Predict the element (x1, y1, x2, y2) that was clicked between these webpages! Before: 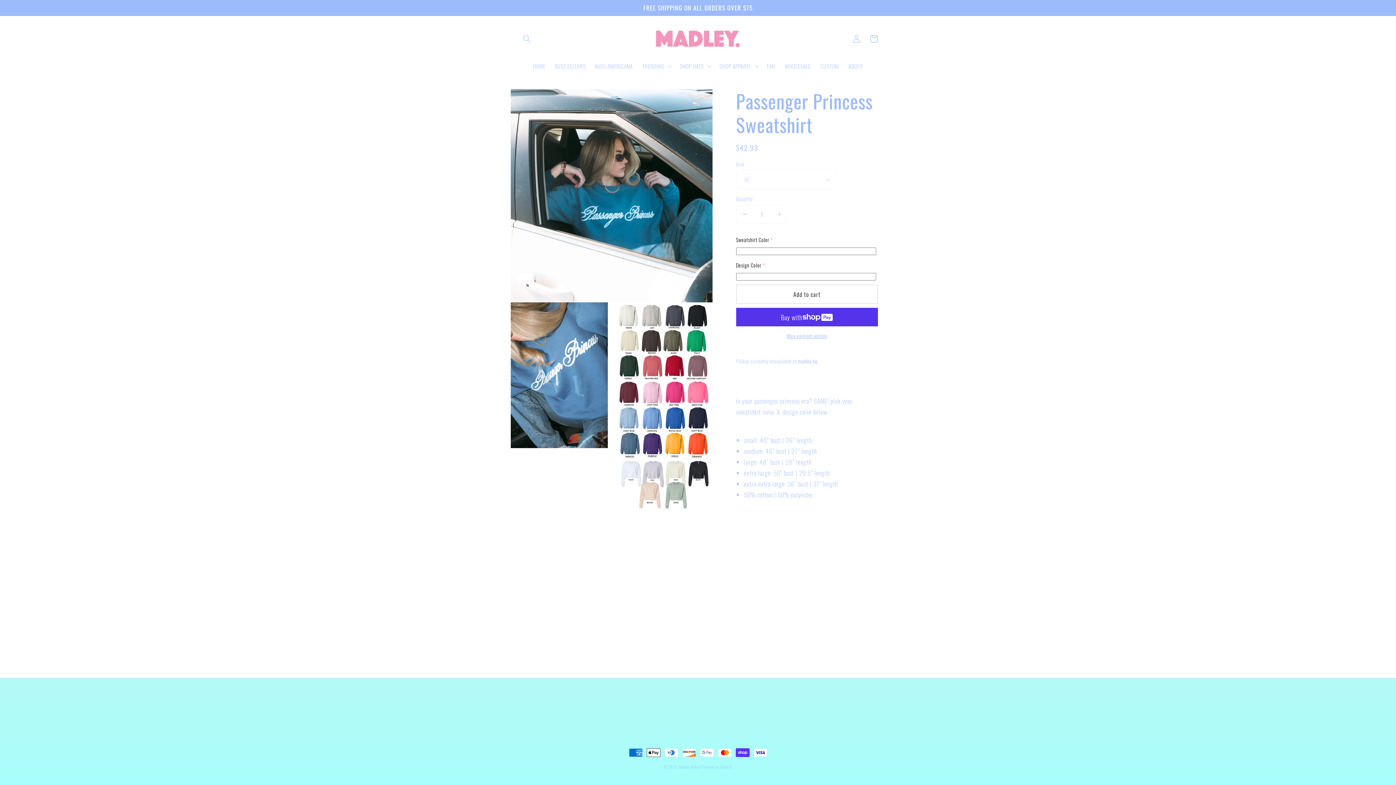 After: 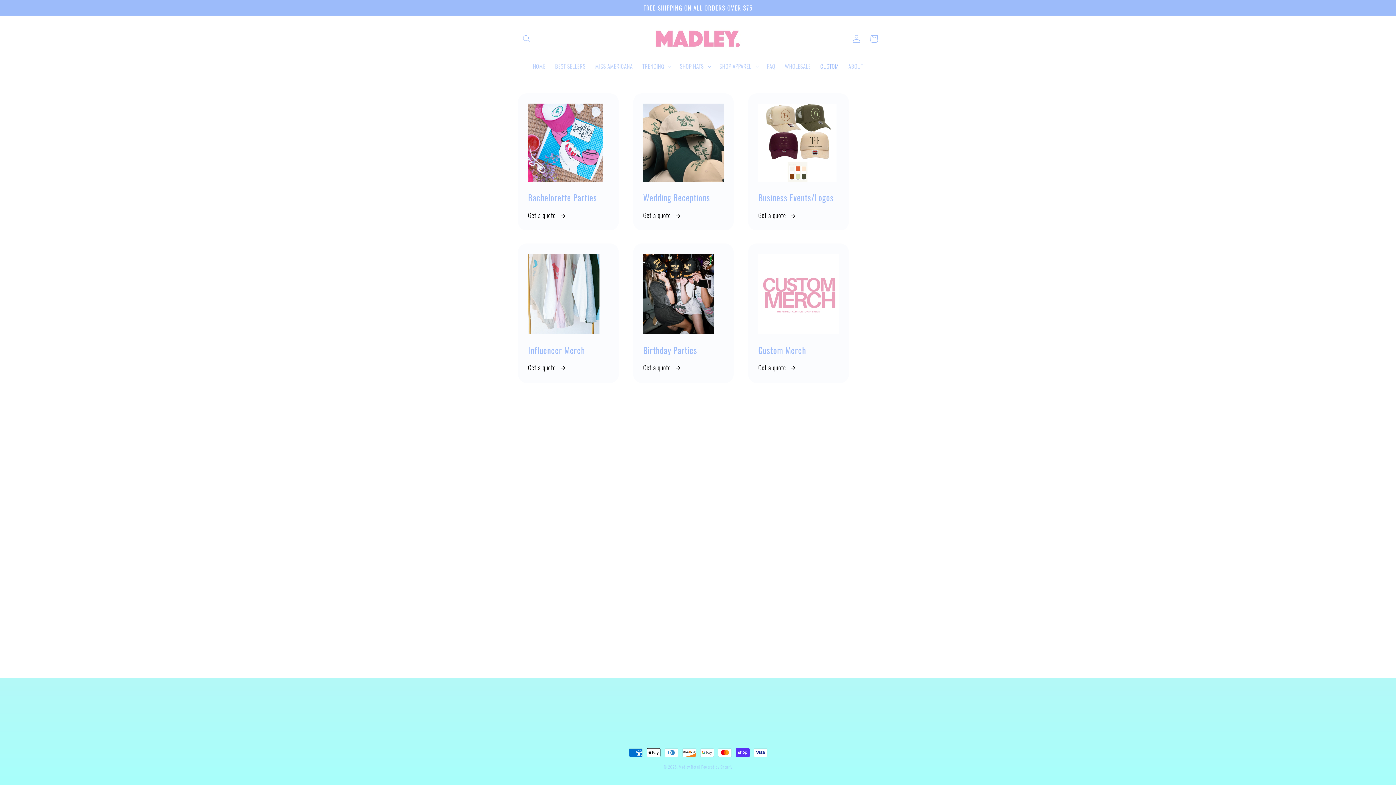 Action: bbox: (815, 58, 843, 74) label: CUSTOM